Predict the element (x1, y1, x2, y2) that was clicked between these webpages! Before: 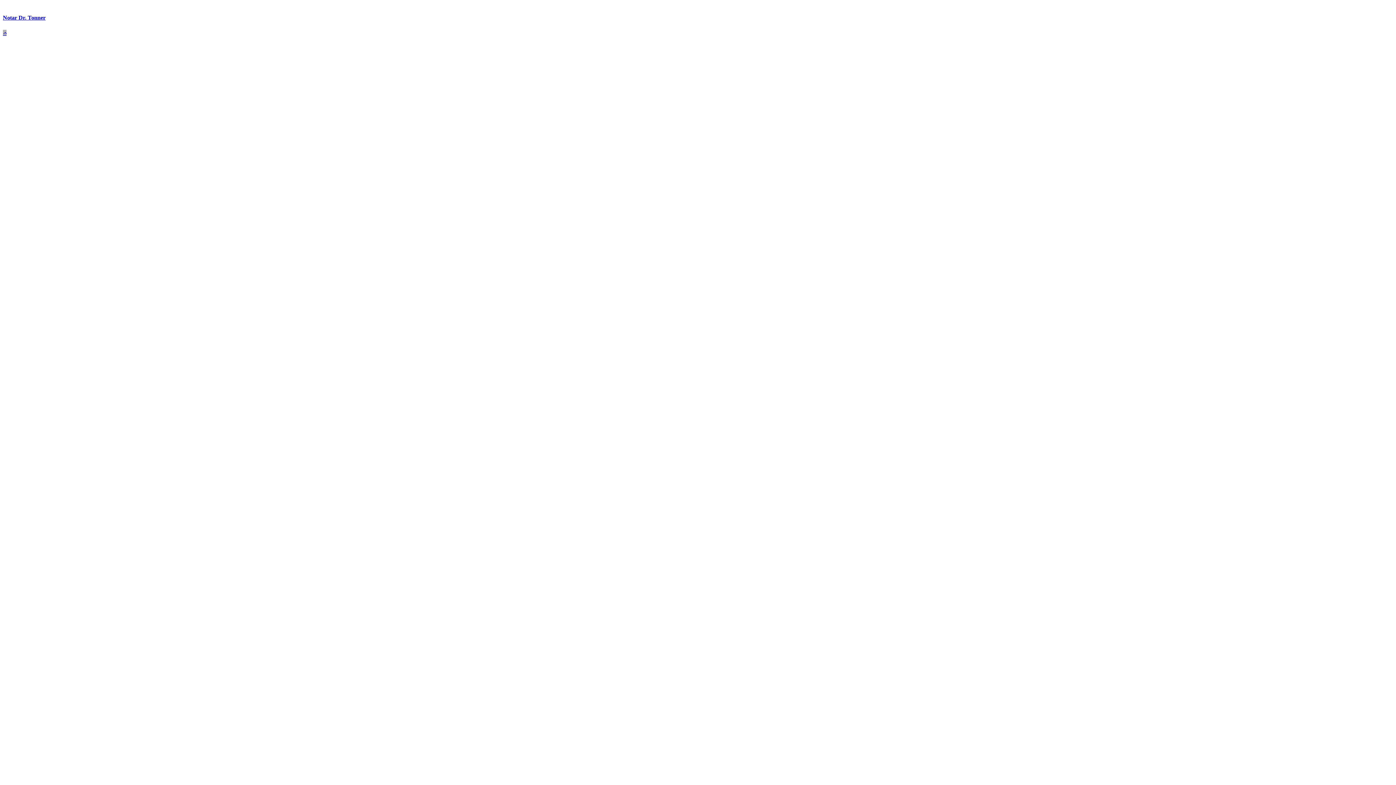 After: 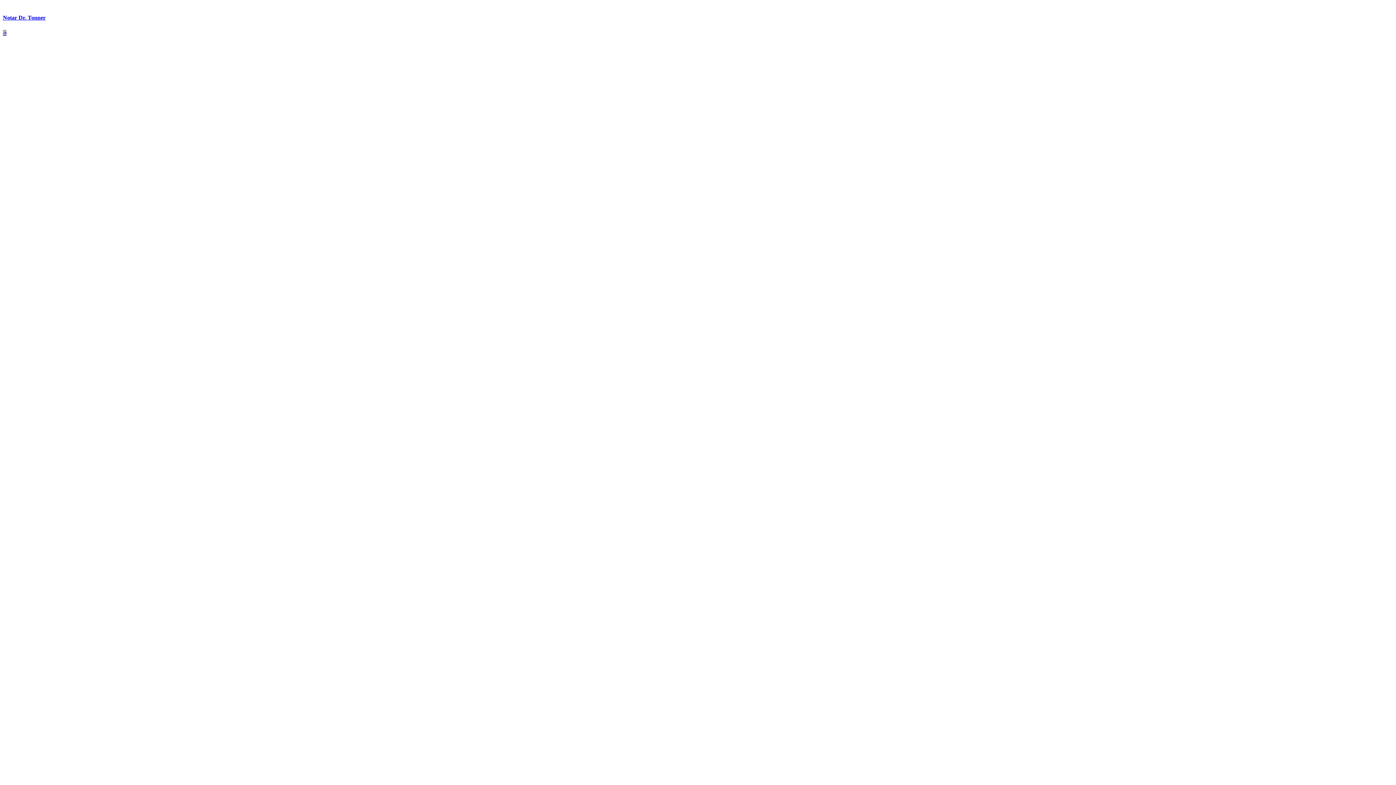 Action: bbox: (2, 29, 6, 36) label: Zurück nach oben